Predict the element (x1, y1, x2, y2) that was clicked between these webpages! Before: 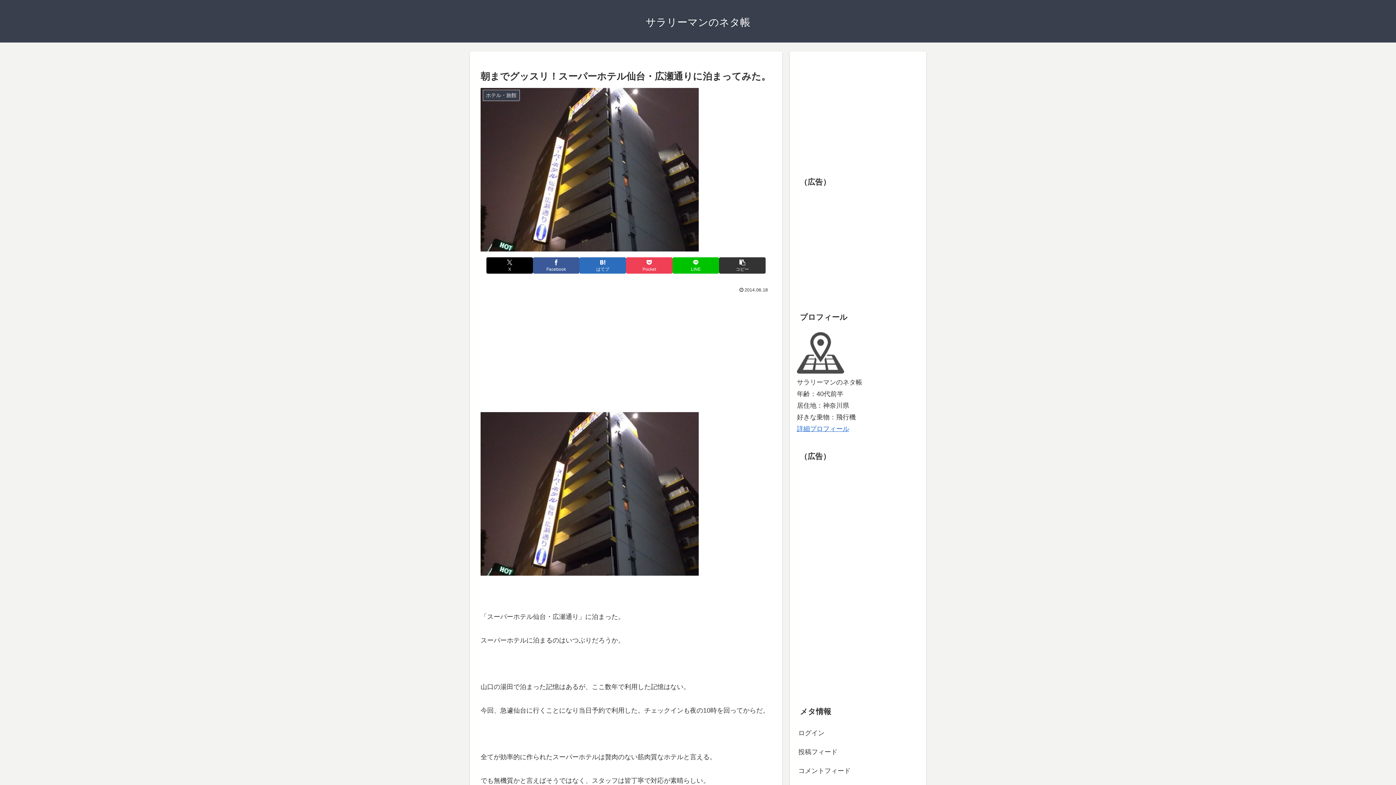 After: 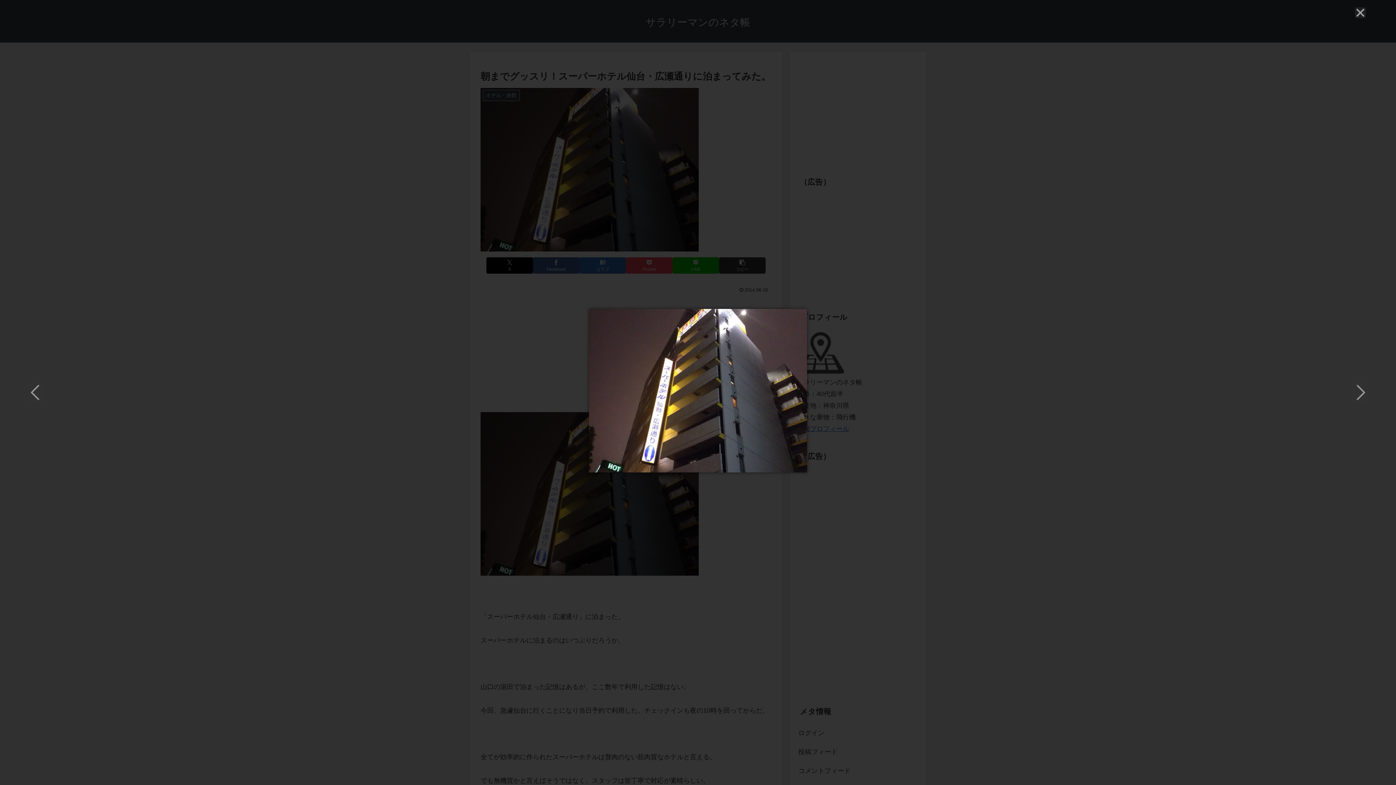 Action: bbox: (480, 490, 698, 497)